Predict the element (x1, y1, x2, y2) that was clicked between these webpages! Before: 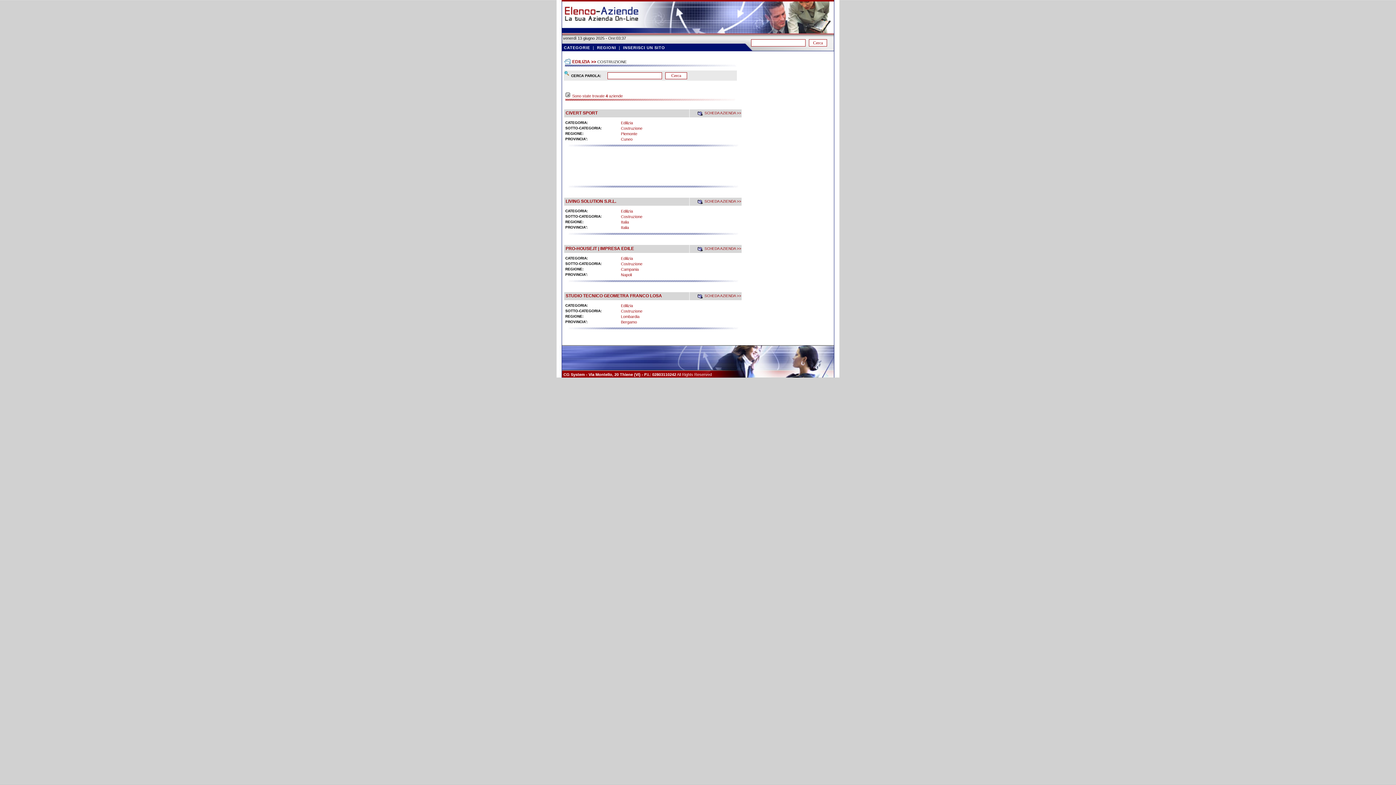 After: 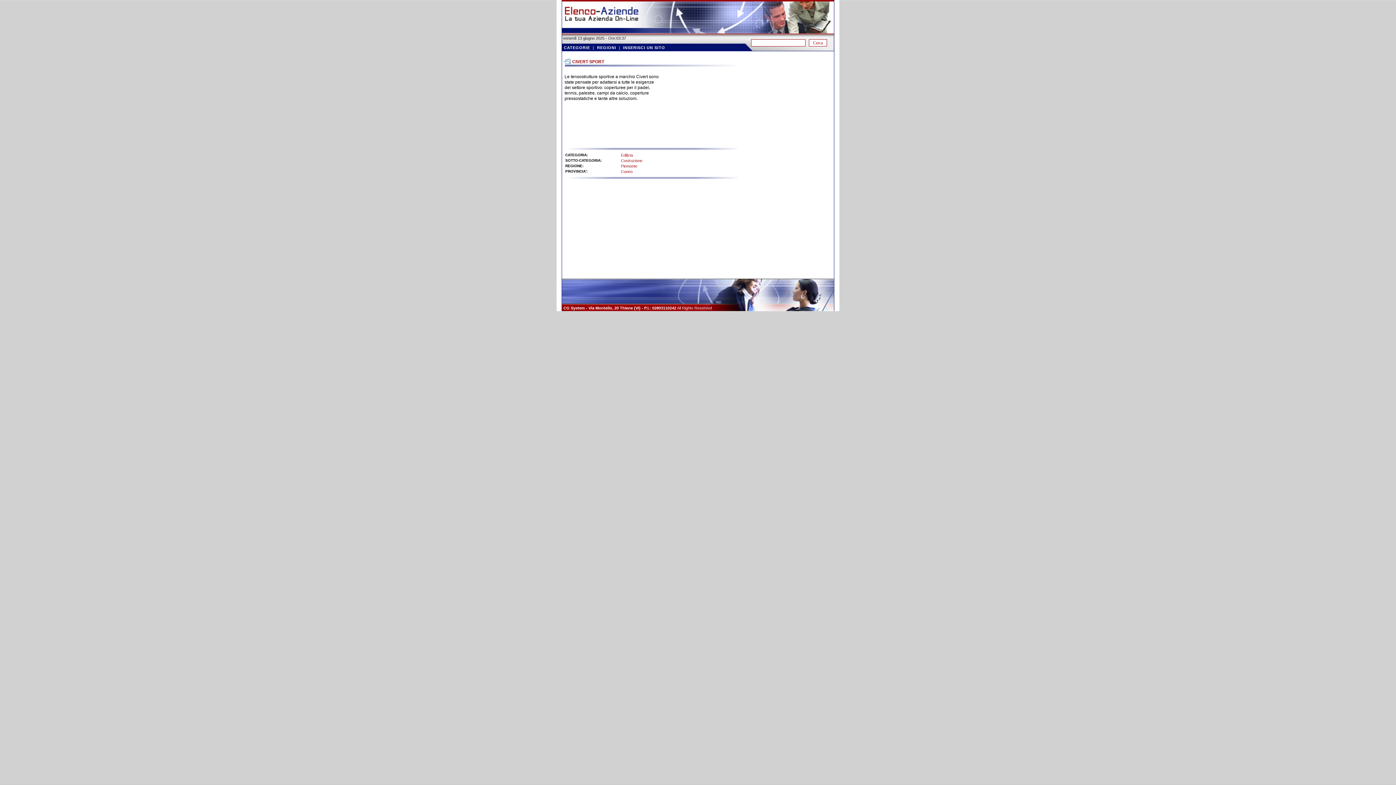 Action: bbox: (704, 111, 741, 115) label: SCHEDA AZIENDA >>